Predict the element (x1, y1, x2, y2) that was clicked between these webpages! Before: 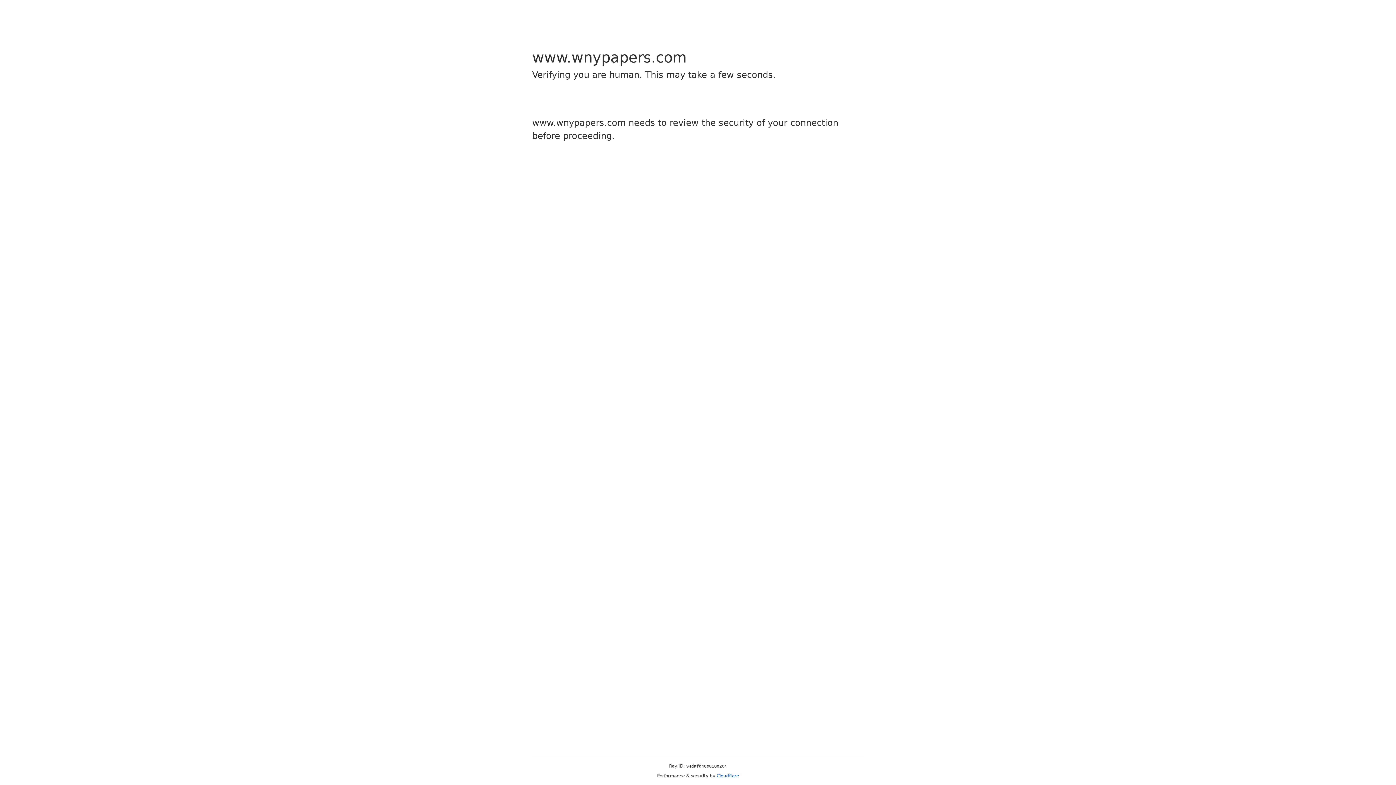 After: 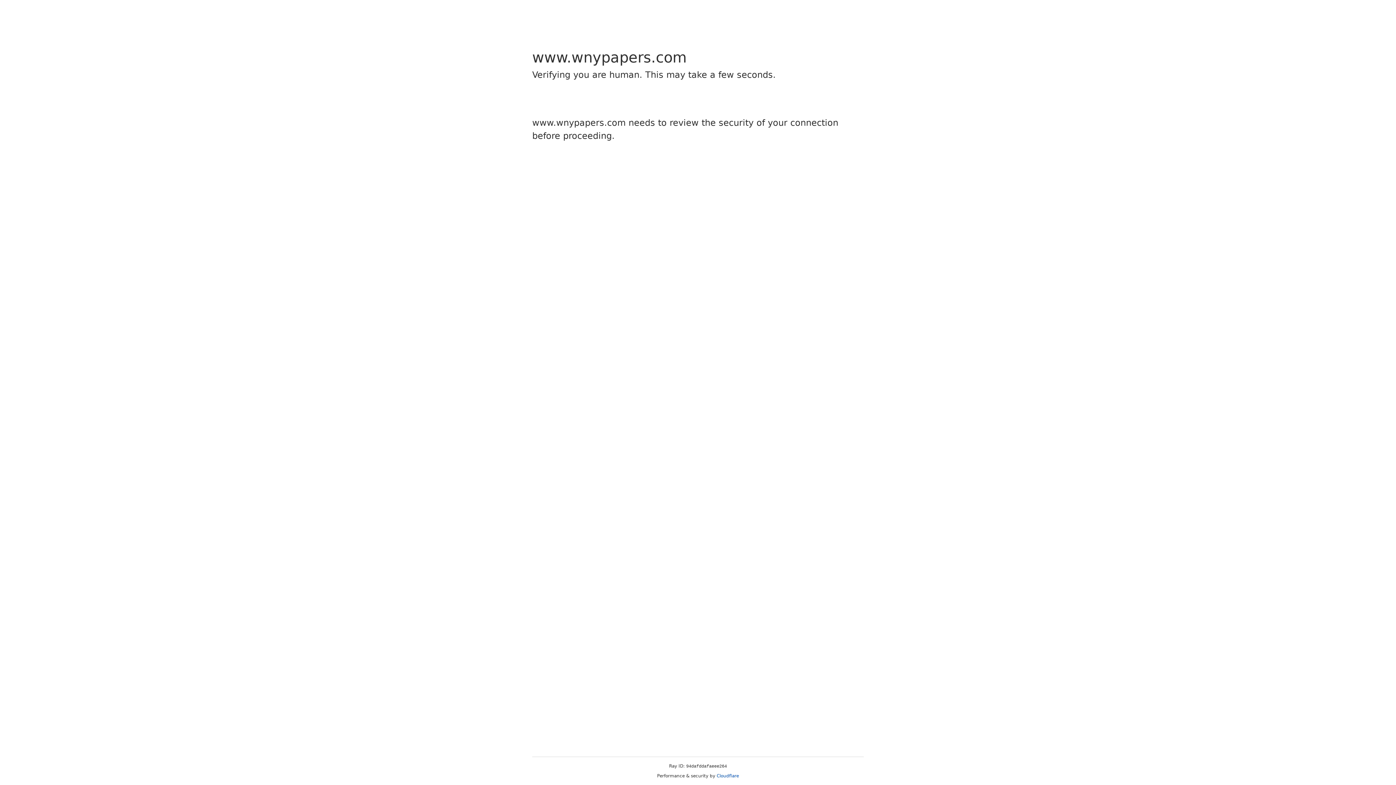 Action: bbox: (716, 773, 739, 778) label: Cloudflare